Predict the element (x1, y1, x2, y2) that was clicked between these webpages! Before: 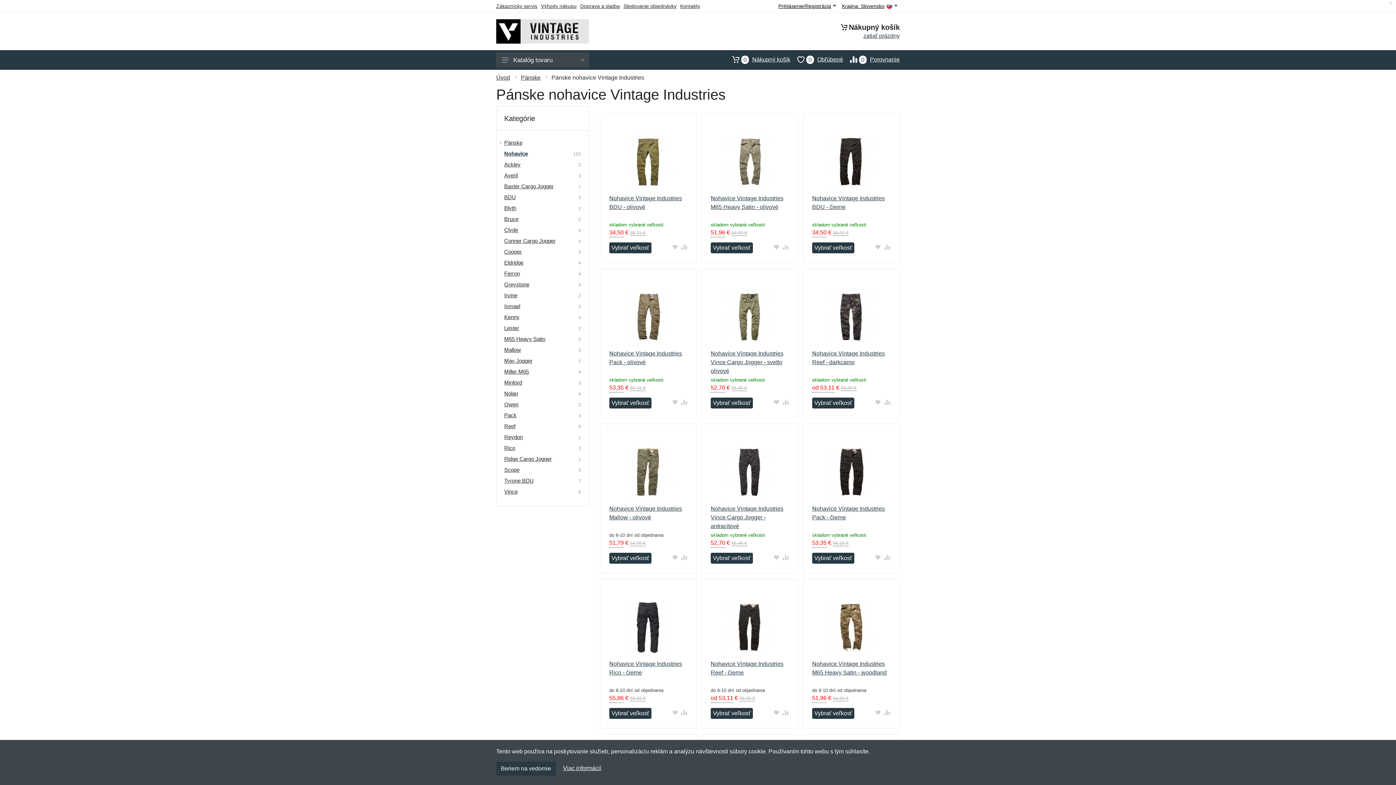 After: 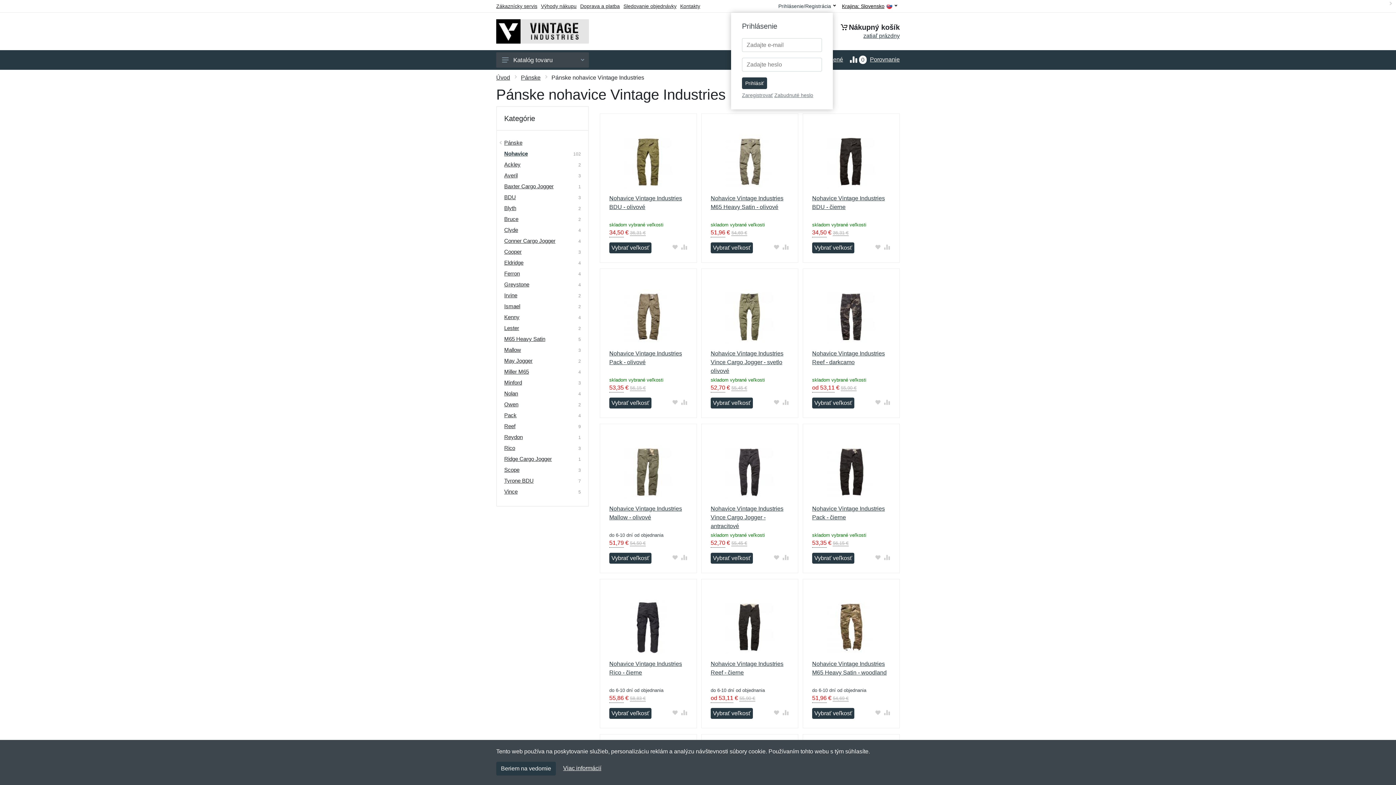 Action: bbox: (774, 3, 838, 8) label: Prihlásenie/Registrácia